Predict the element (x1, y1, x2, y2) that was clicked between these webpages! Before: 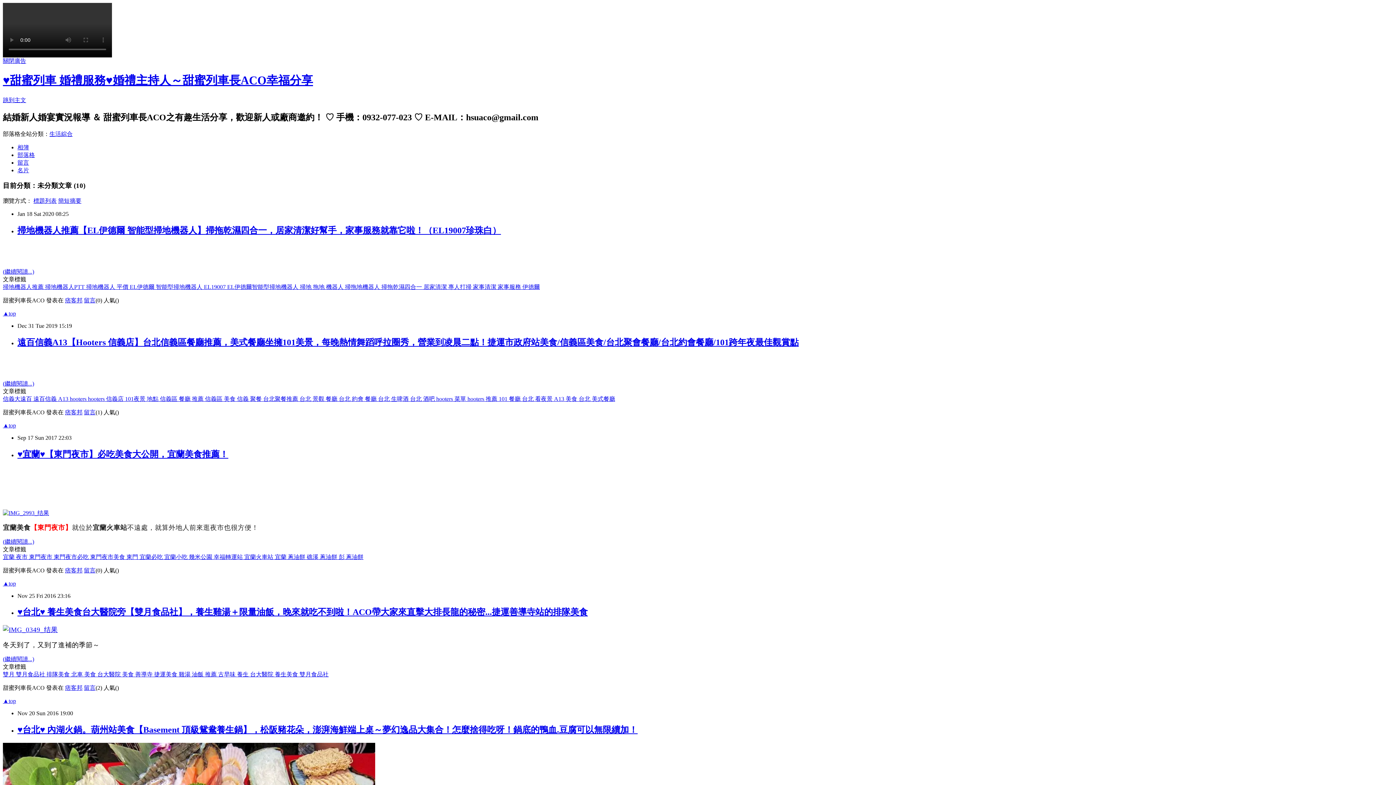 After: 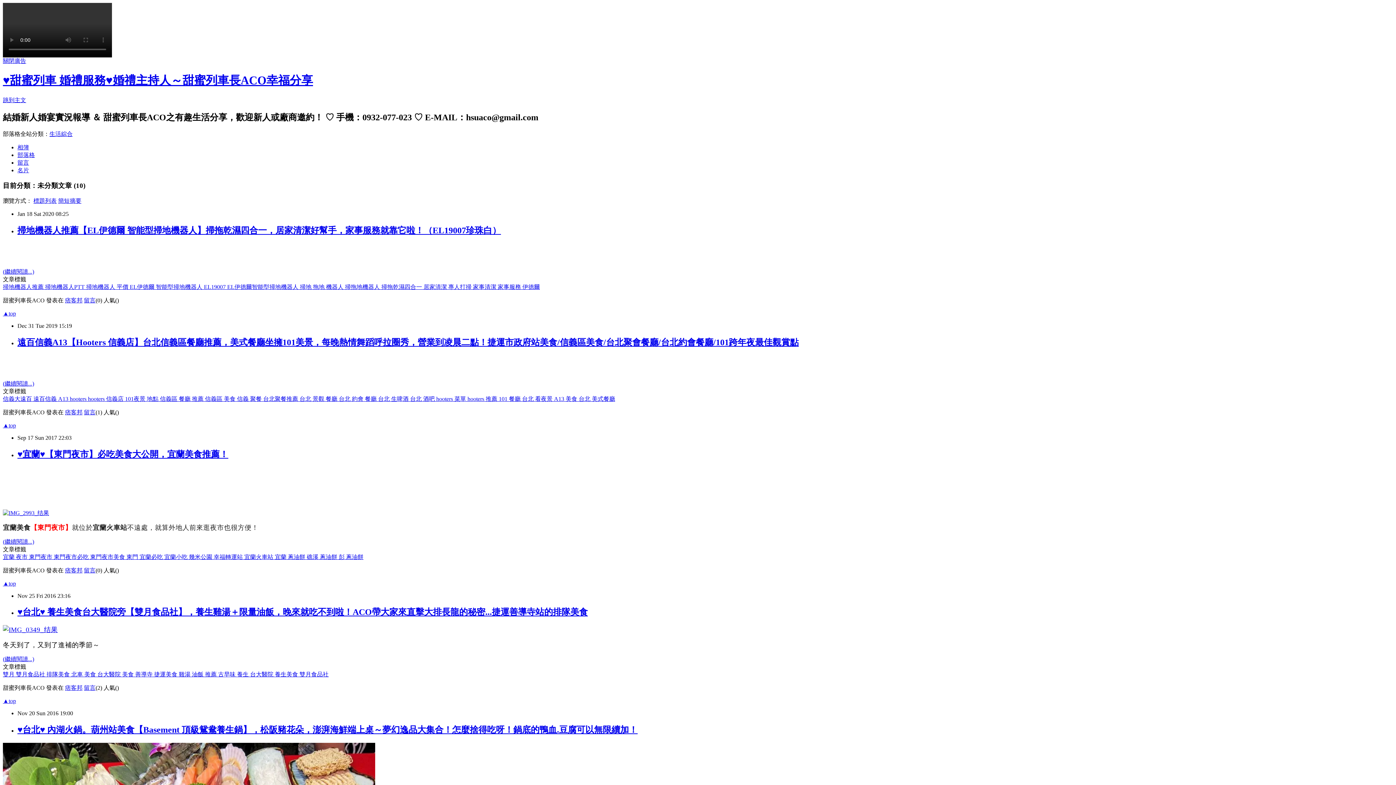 Action: label: A13 美食  bbox: (554, 395, 578, 402)